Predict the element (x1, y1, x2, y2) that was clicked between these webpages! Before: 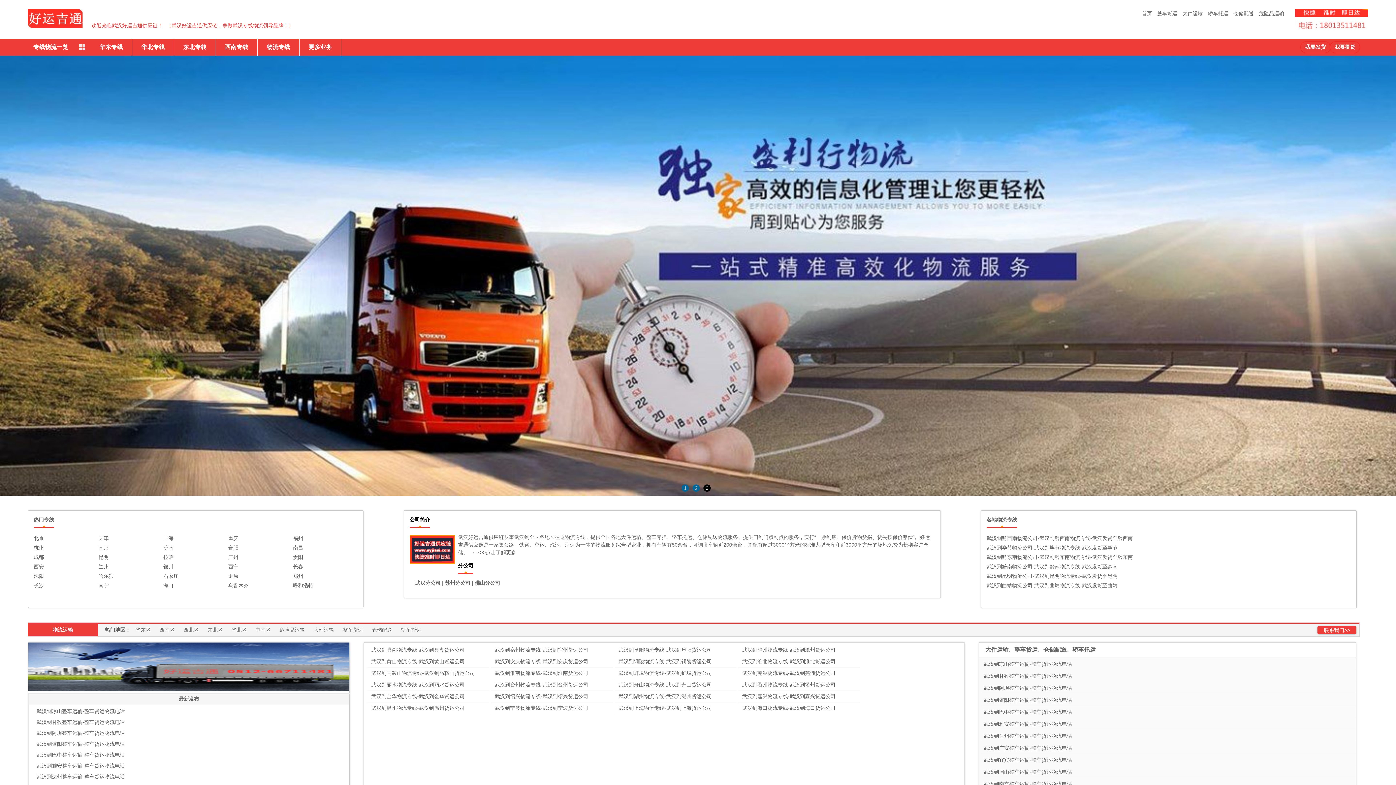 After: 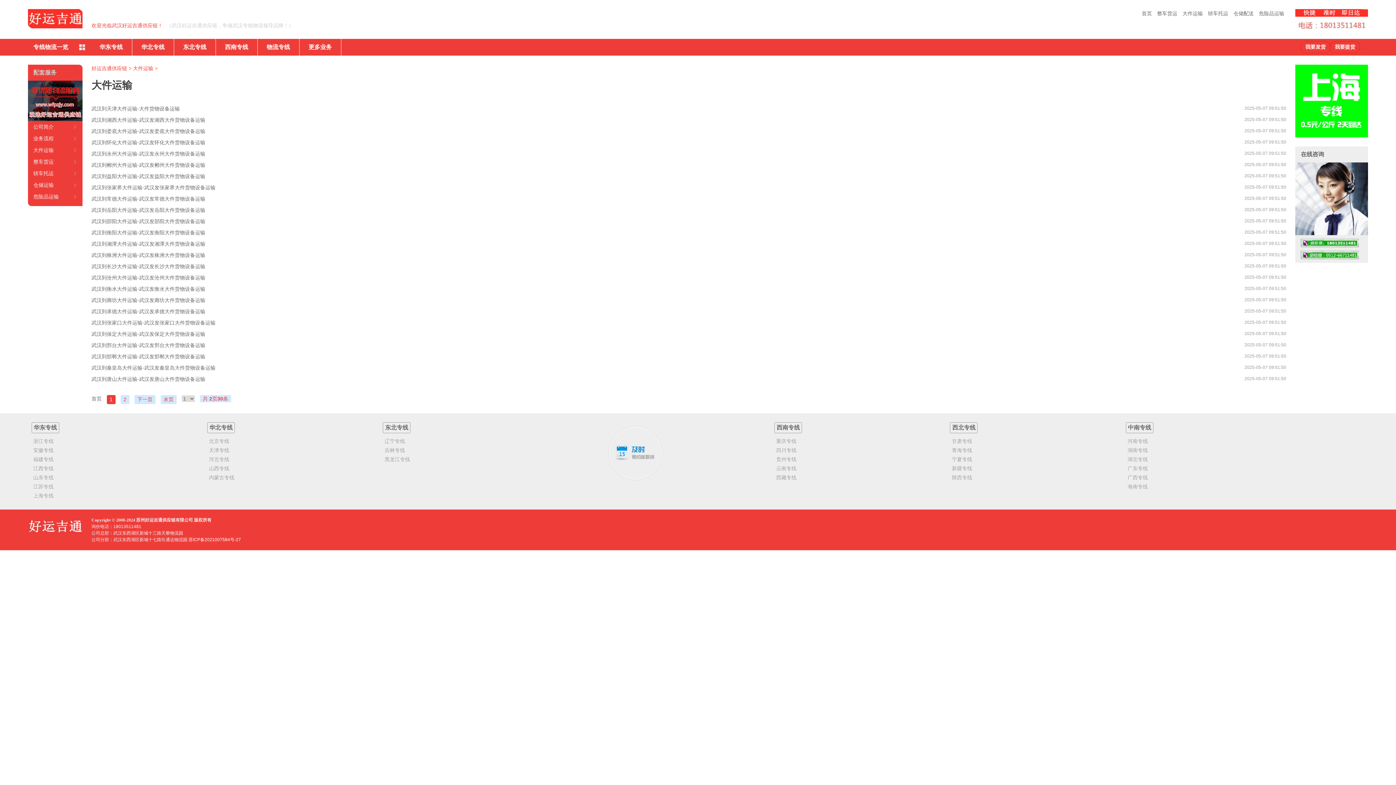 Action: bbox: (310, 627, 337, 633) label: 大件运输